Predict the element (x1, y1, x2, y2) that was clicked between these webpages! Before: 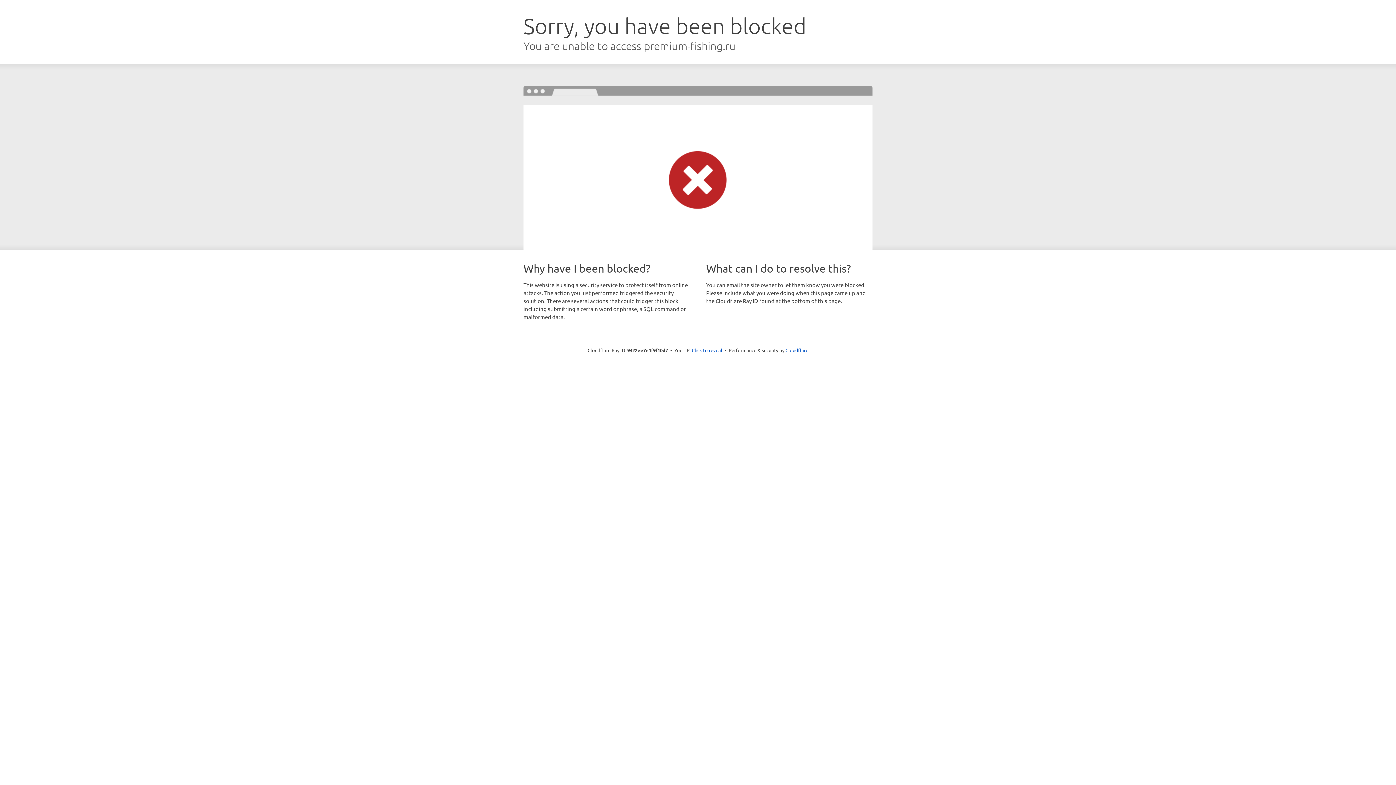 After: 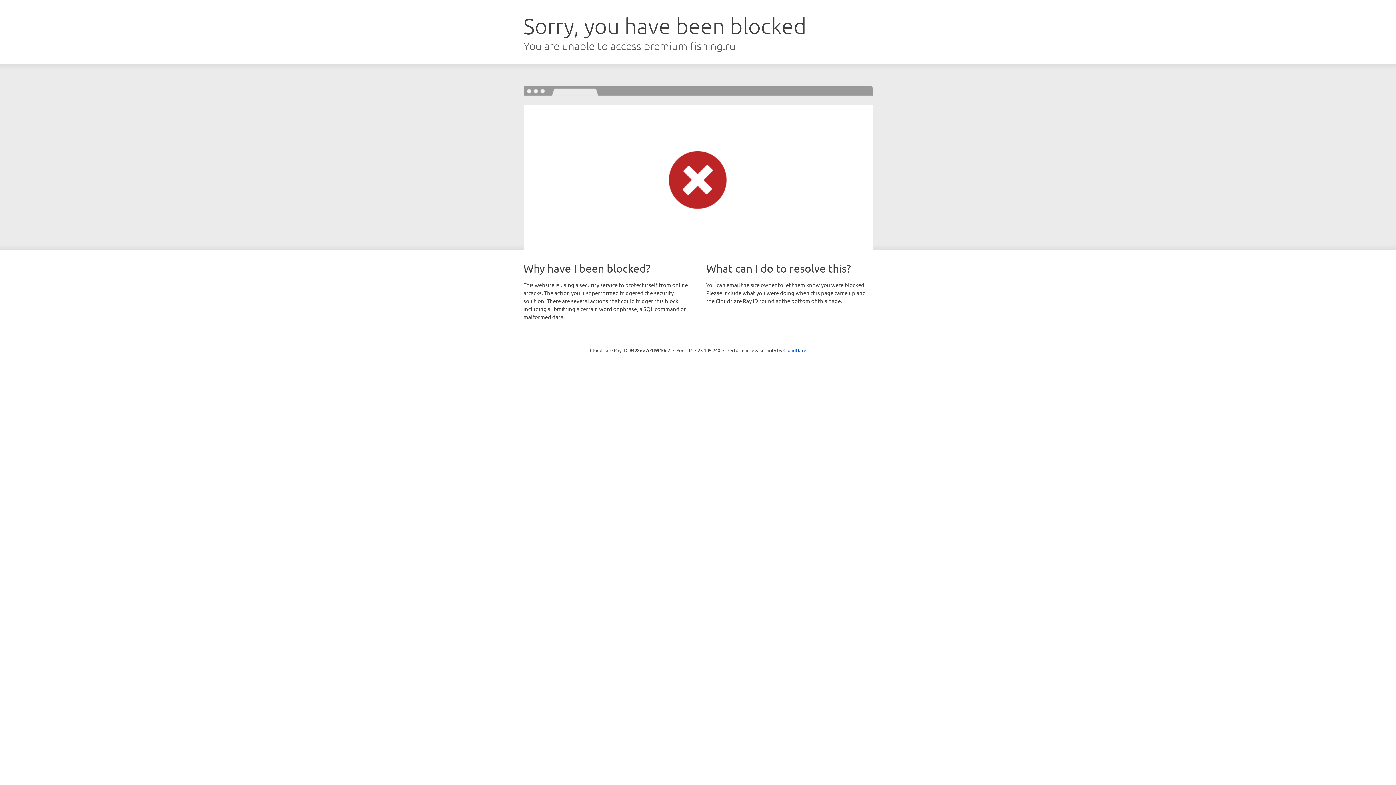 Action: label: Click to reveal bbox: (692, 346, 722, 353)